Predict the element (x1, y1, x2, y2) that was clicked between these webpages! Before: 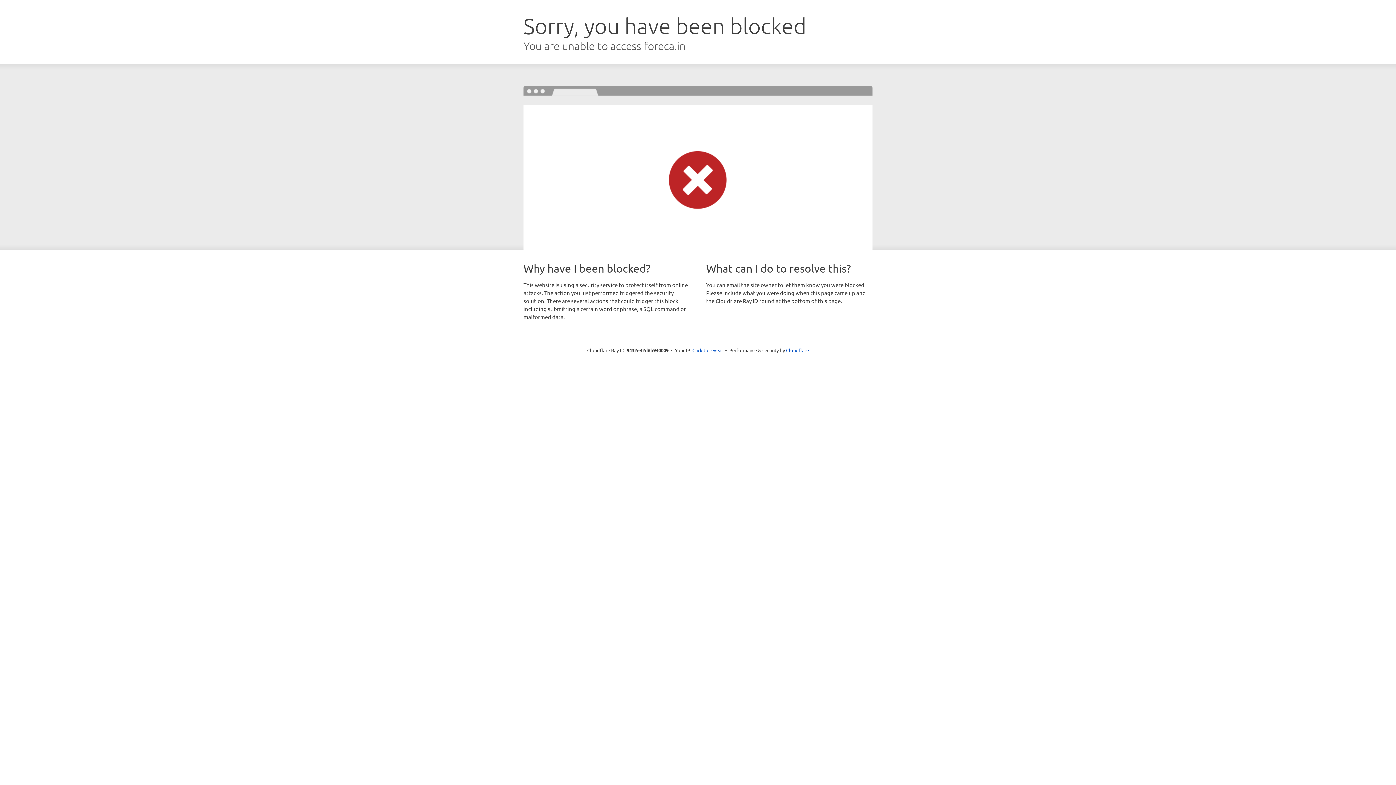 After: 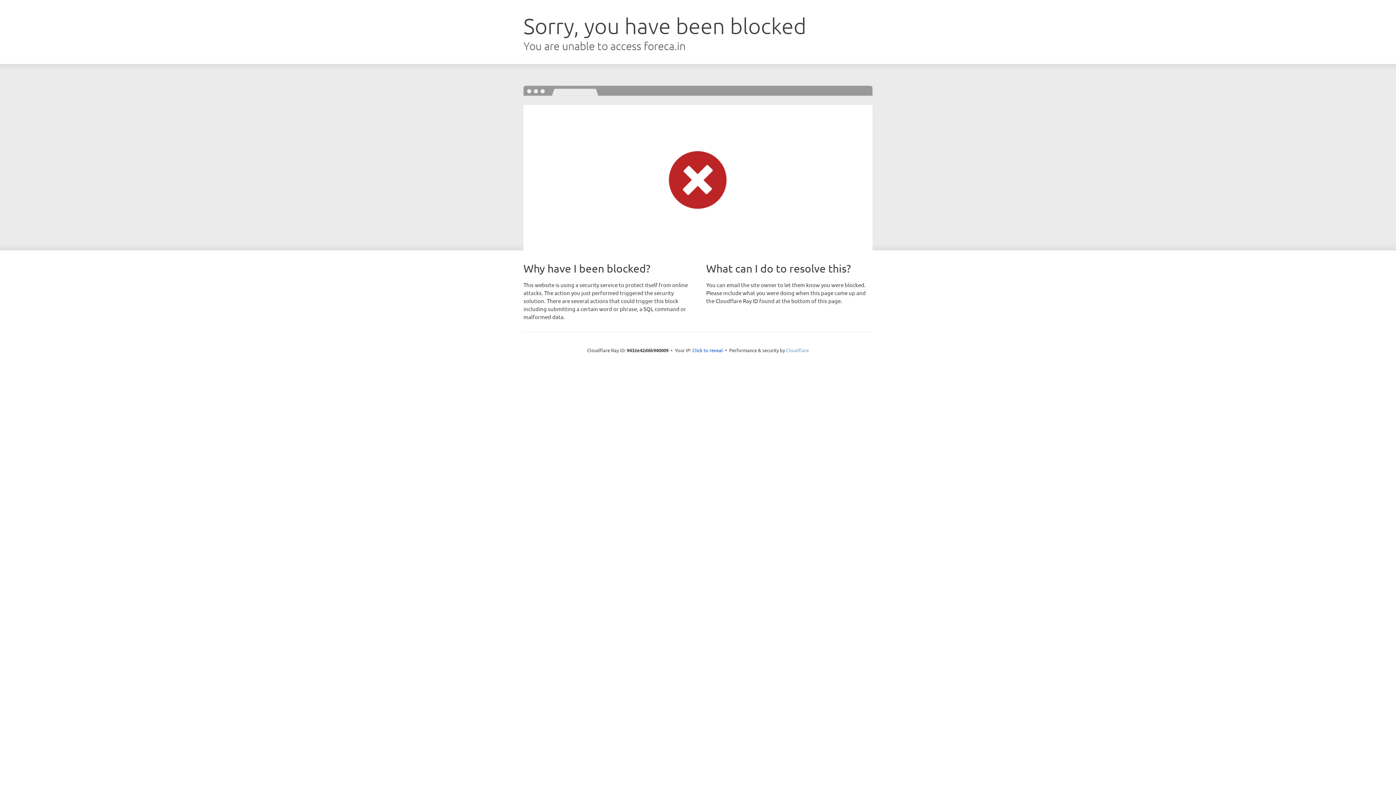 Action: bbox: (786, 347, 809, 353) label: Cloudflare